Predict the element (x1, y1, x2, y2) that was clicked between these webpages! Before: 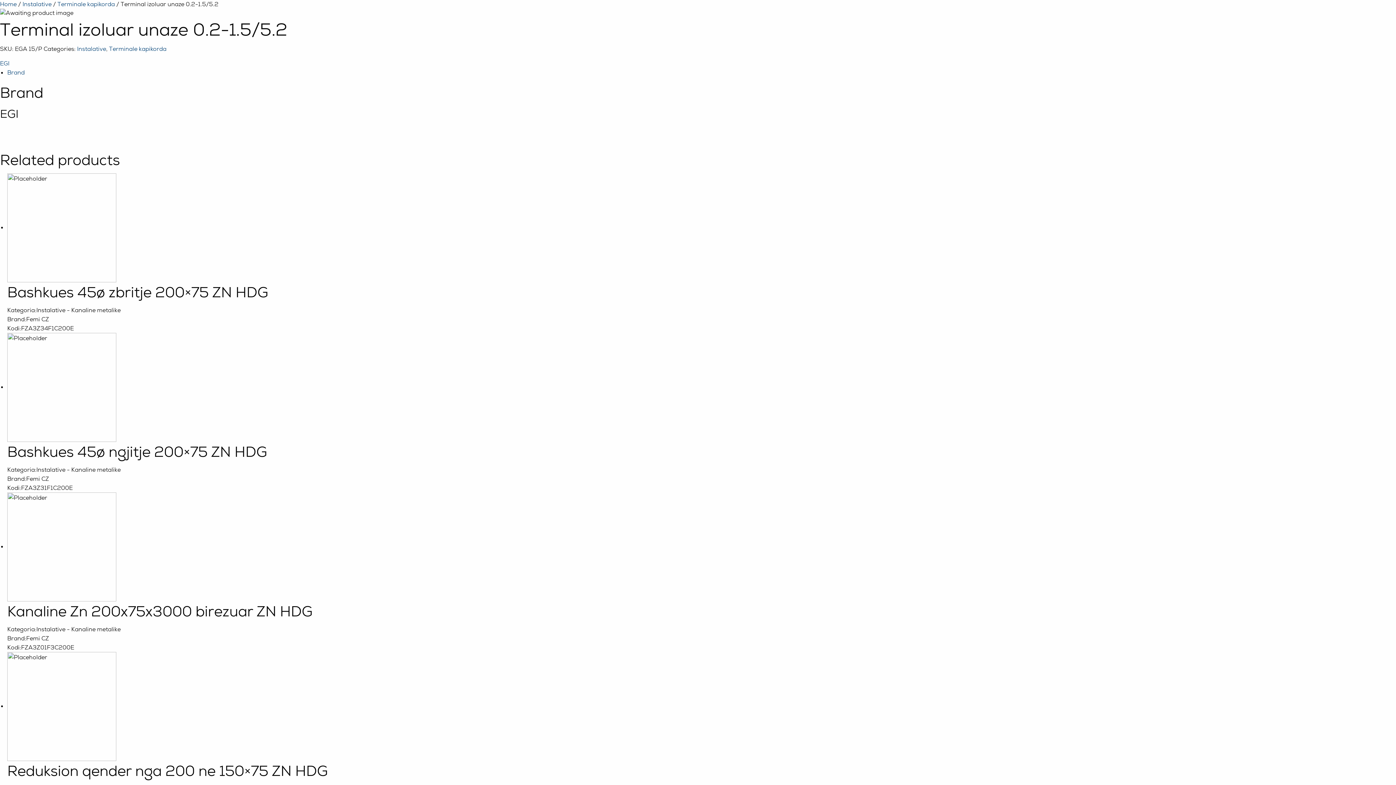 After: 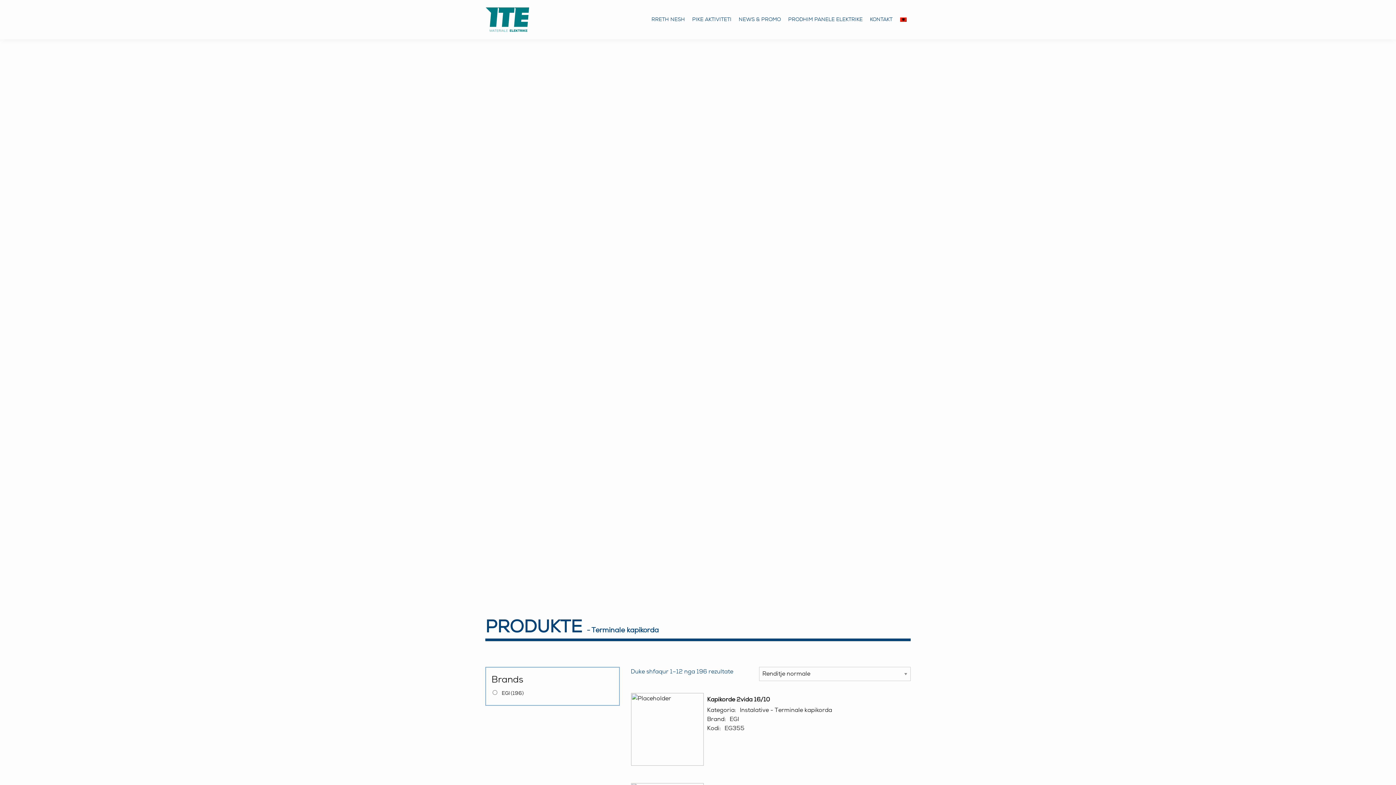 Action: label: Terminale kapikorda bbox: (109, 45, 166, 52)